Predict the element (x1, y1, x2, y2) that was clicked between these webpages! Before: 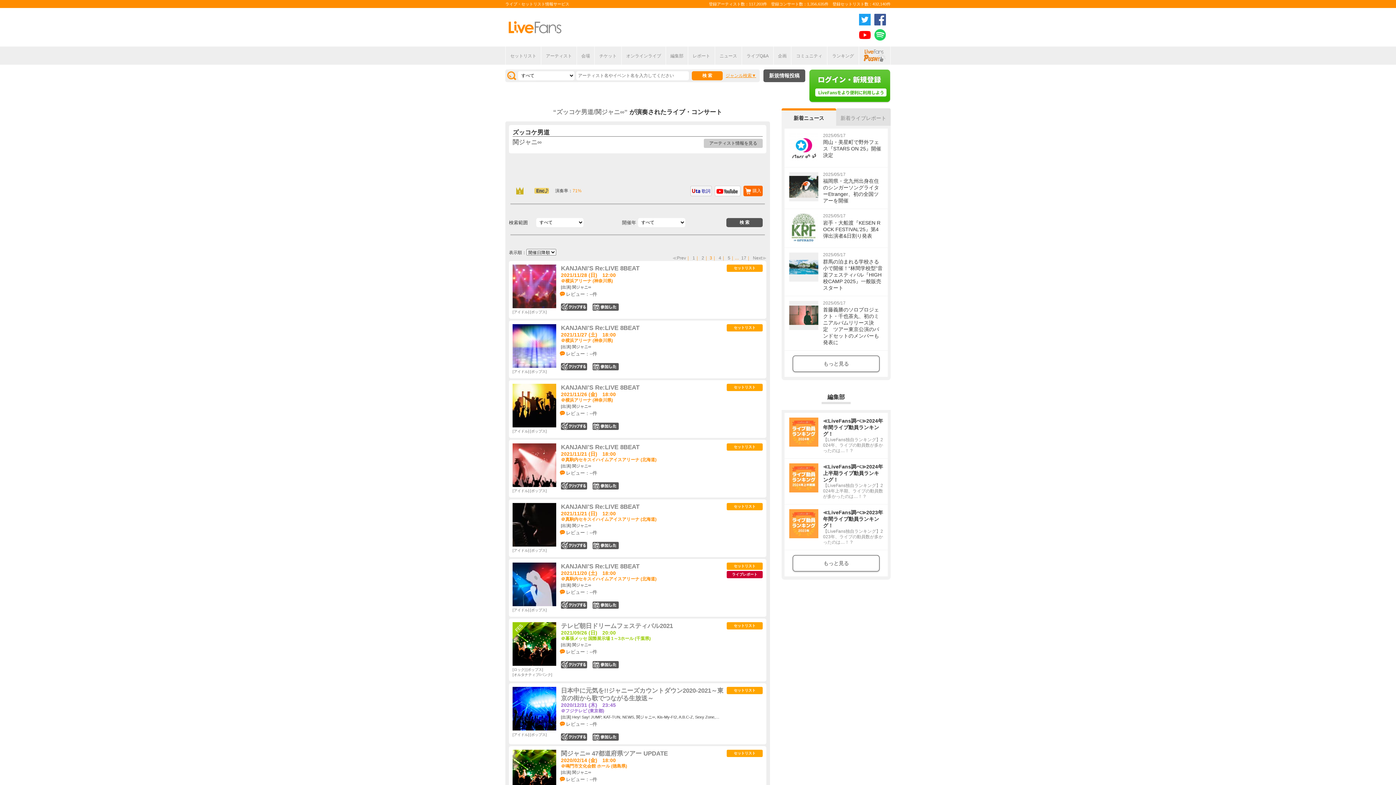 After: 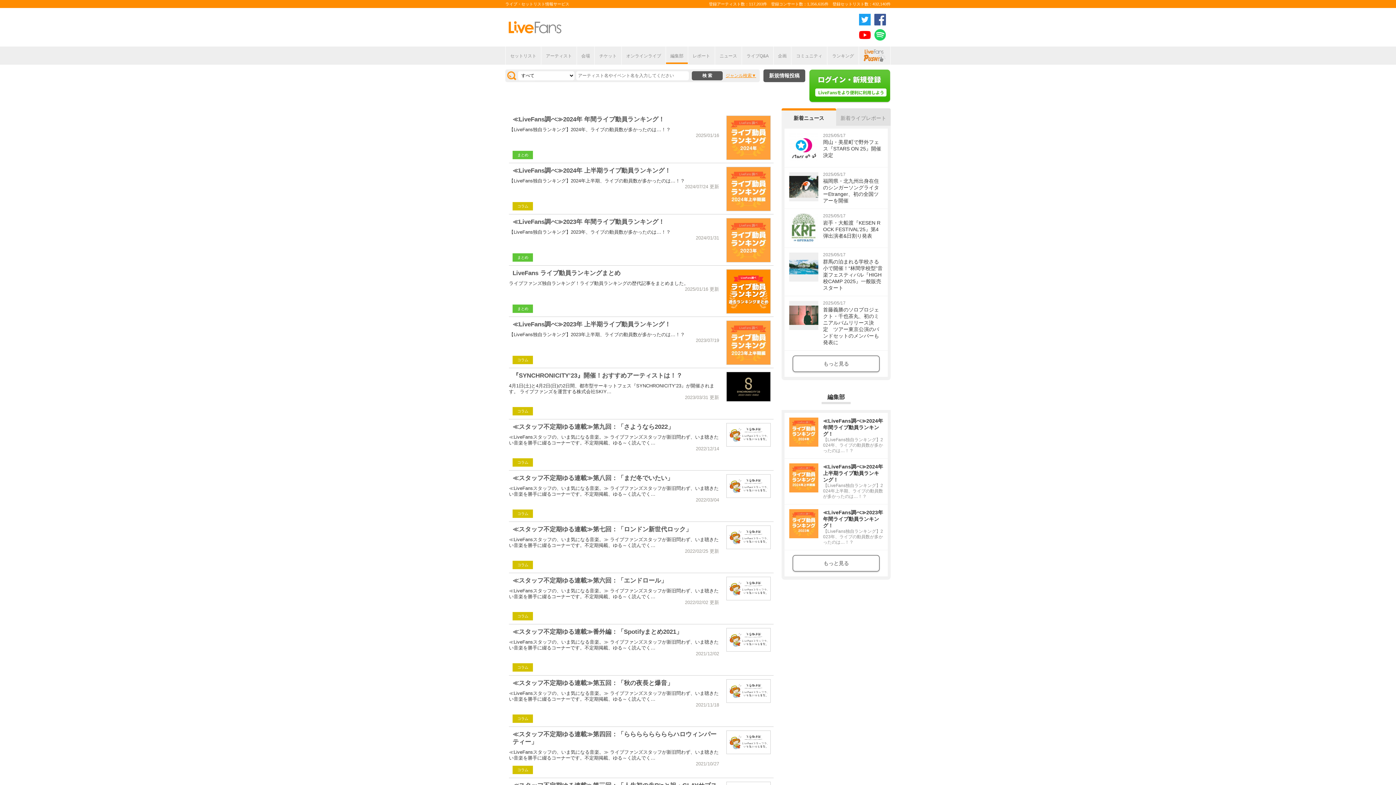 Action: label: 編集部 bbox: (666, 47, 688, 64)